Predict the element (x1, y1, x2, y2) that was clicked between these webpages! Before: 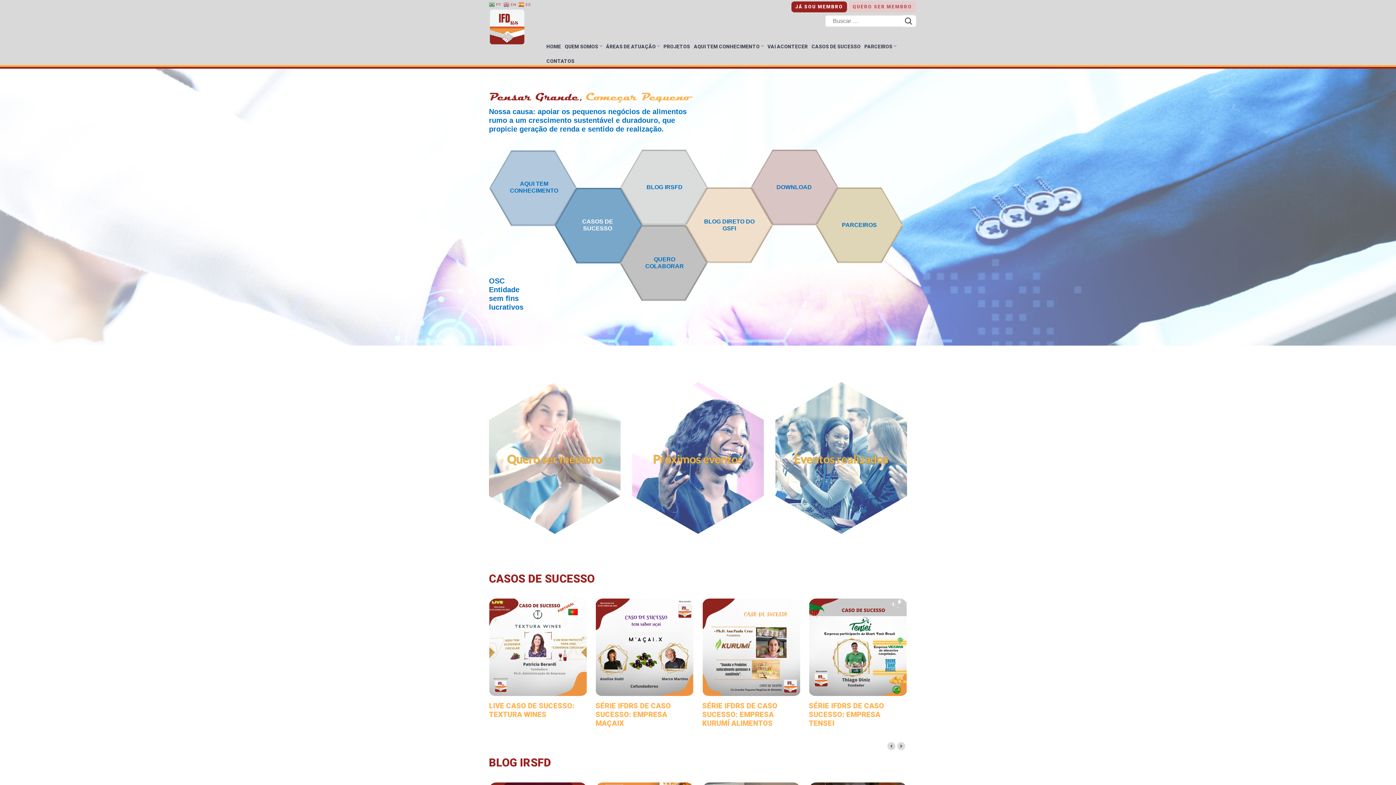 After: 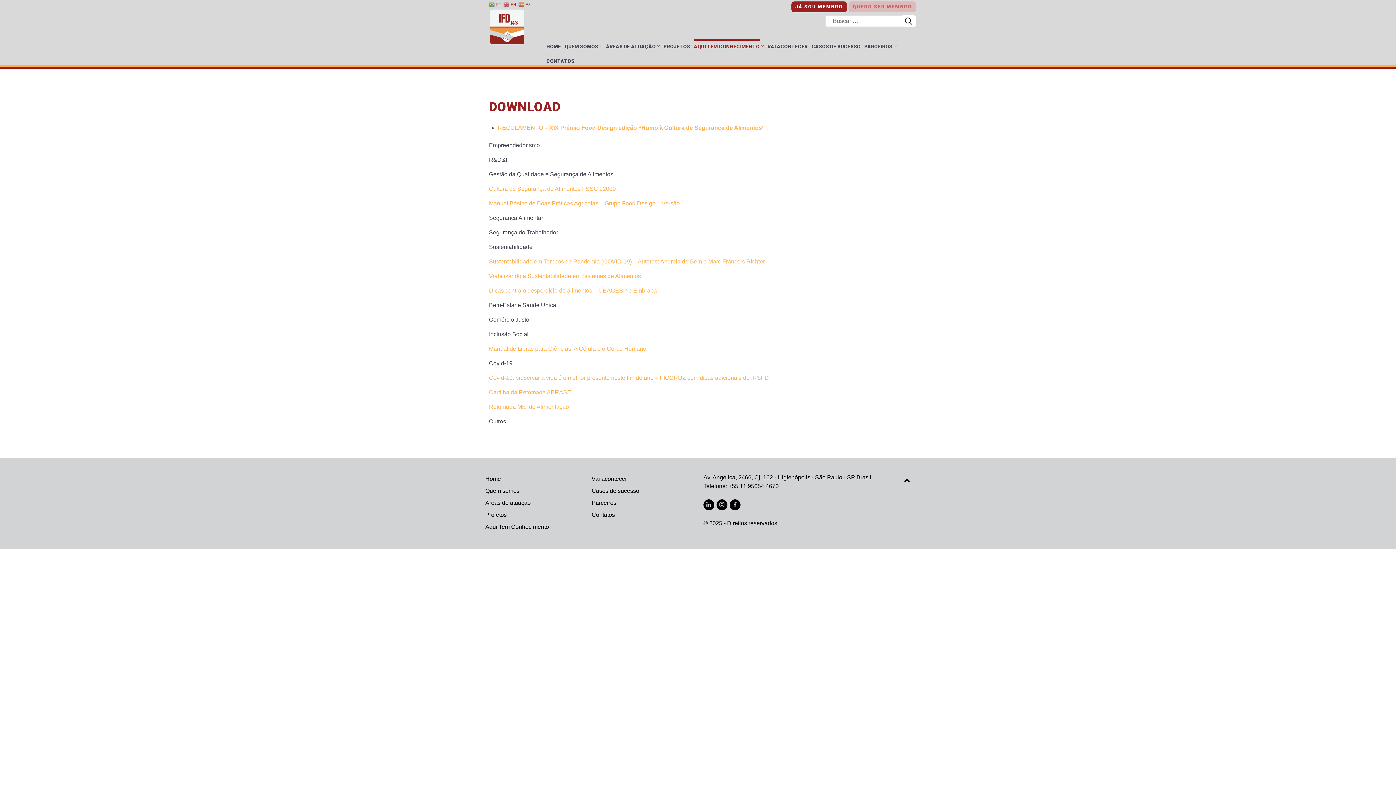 Action: bbox: (763, 153, 824, 221) label: DOWNLOAD